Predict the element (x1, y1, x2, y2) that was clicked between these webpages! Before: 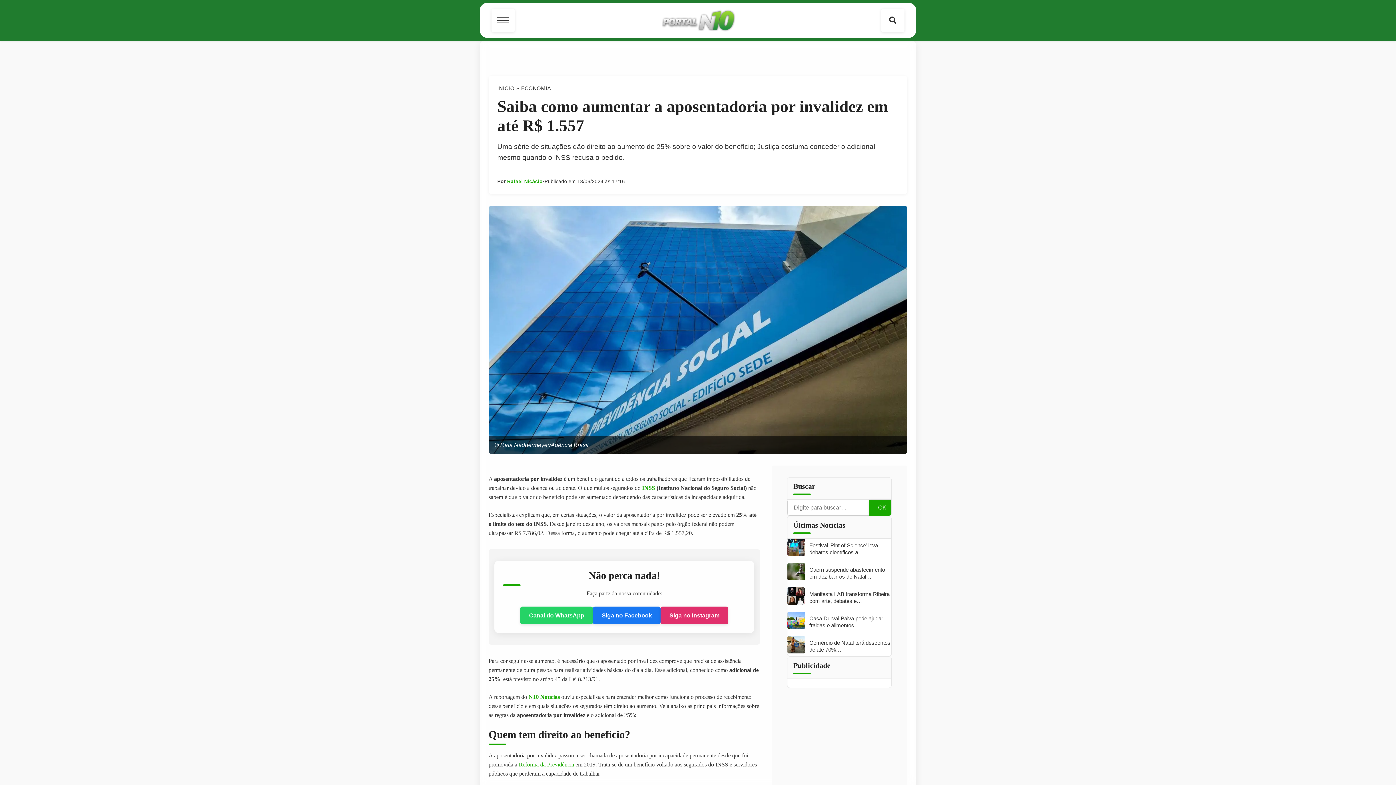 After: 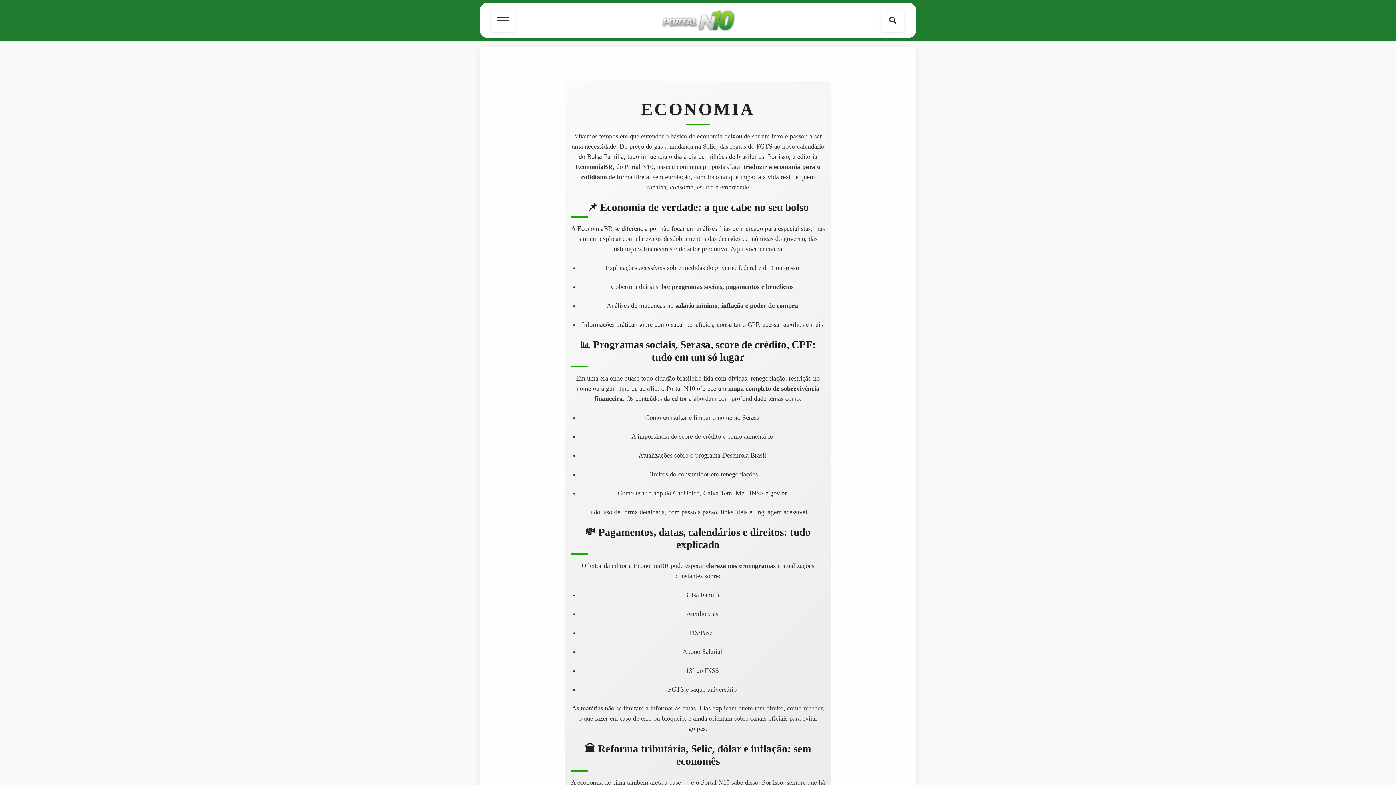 Action: bbox: (521, 85, 551, 91) label: ECONOMIA